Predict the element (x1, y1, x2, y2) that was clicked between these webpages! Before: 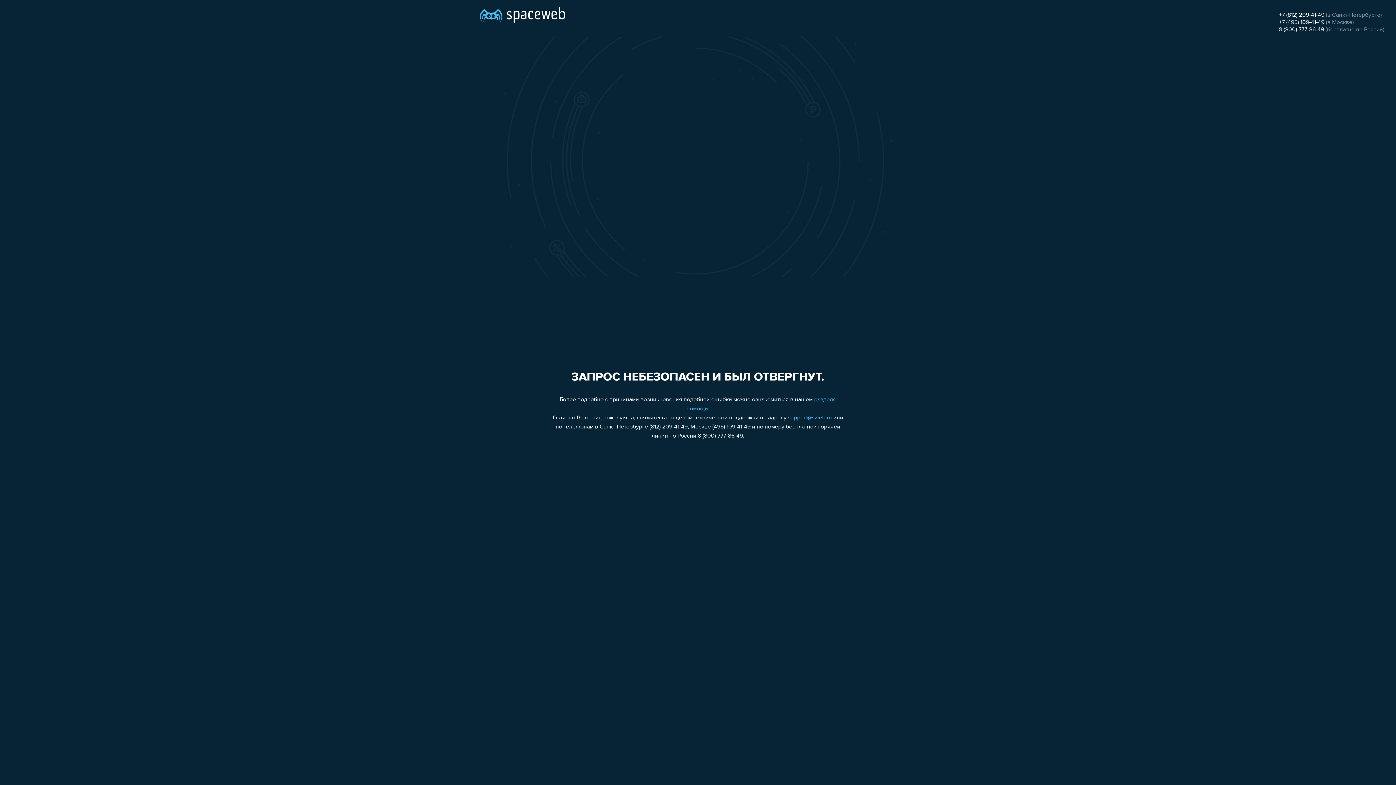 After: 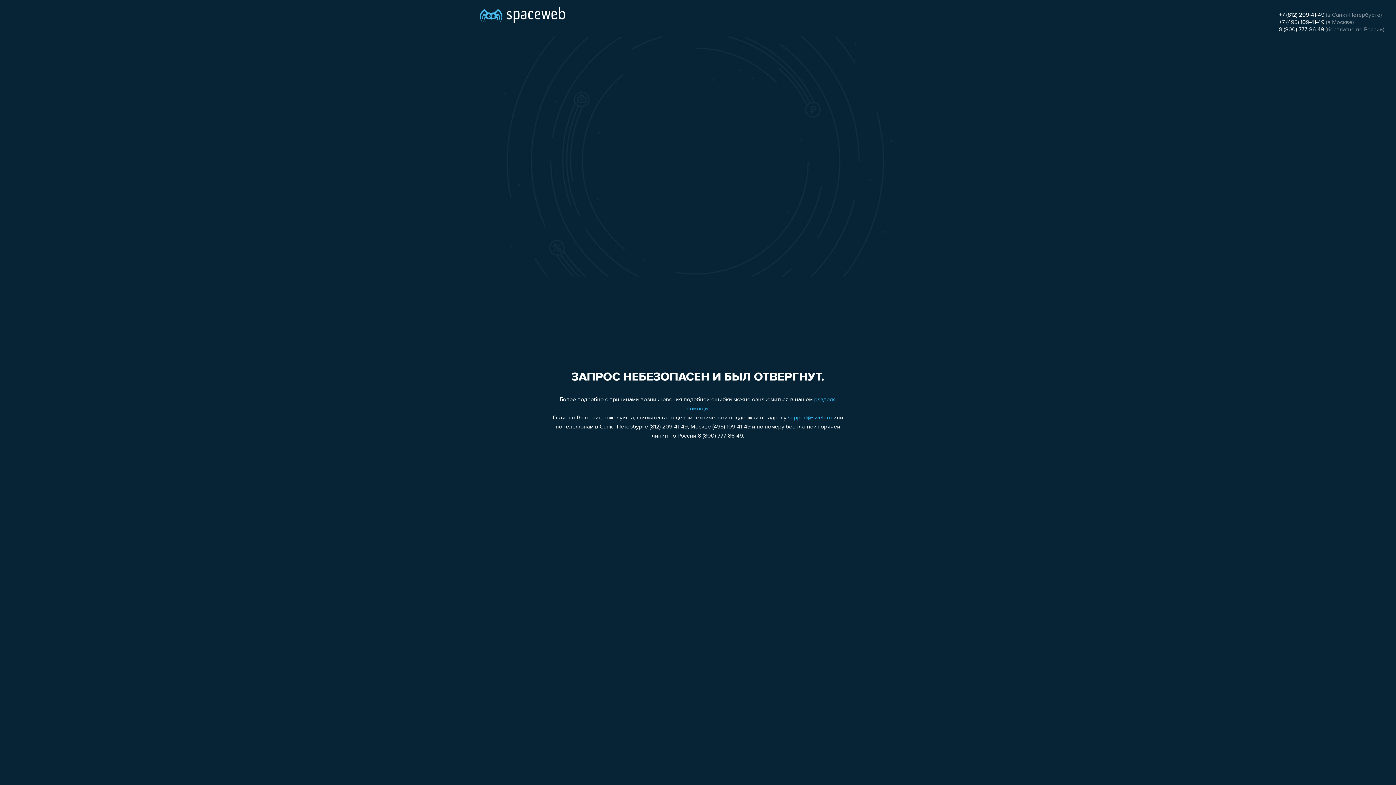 Action: label: +7 (495) 109-41-49 bbox: (1279, 19, 1324, 25)